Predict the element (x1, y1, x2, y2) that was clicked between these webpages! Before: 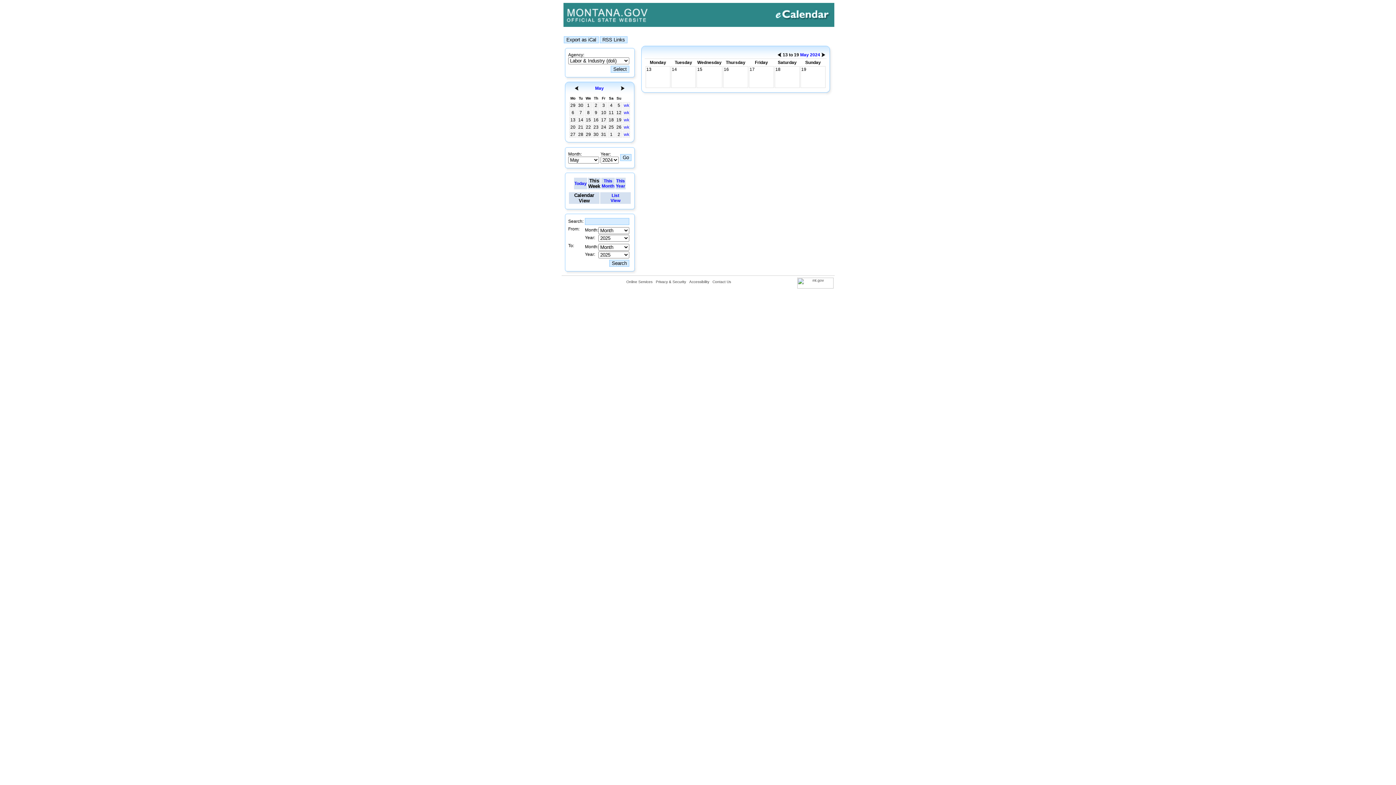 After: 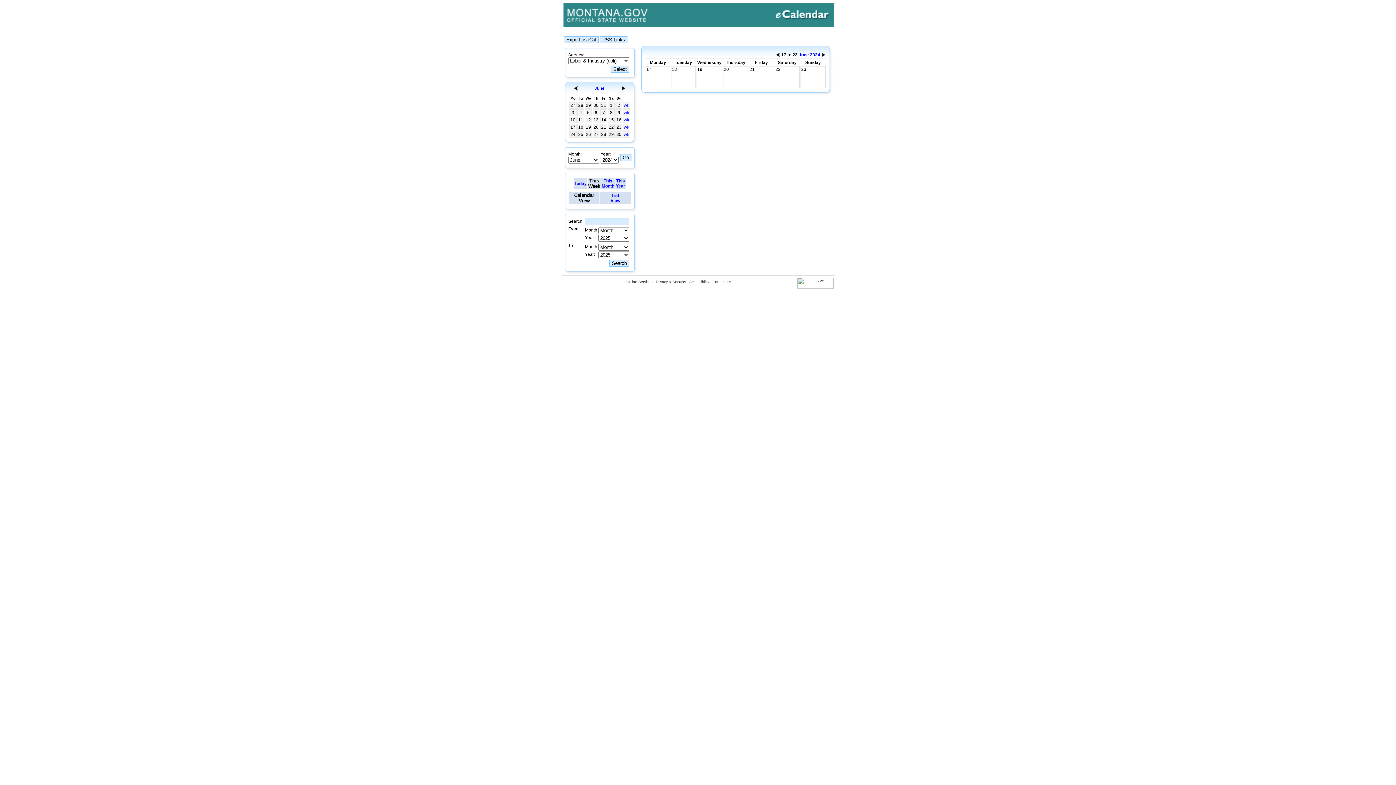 Action: bbox: (621, 86, 624, 91)